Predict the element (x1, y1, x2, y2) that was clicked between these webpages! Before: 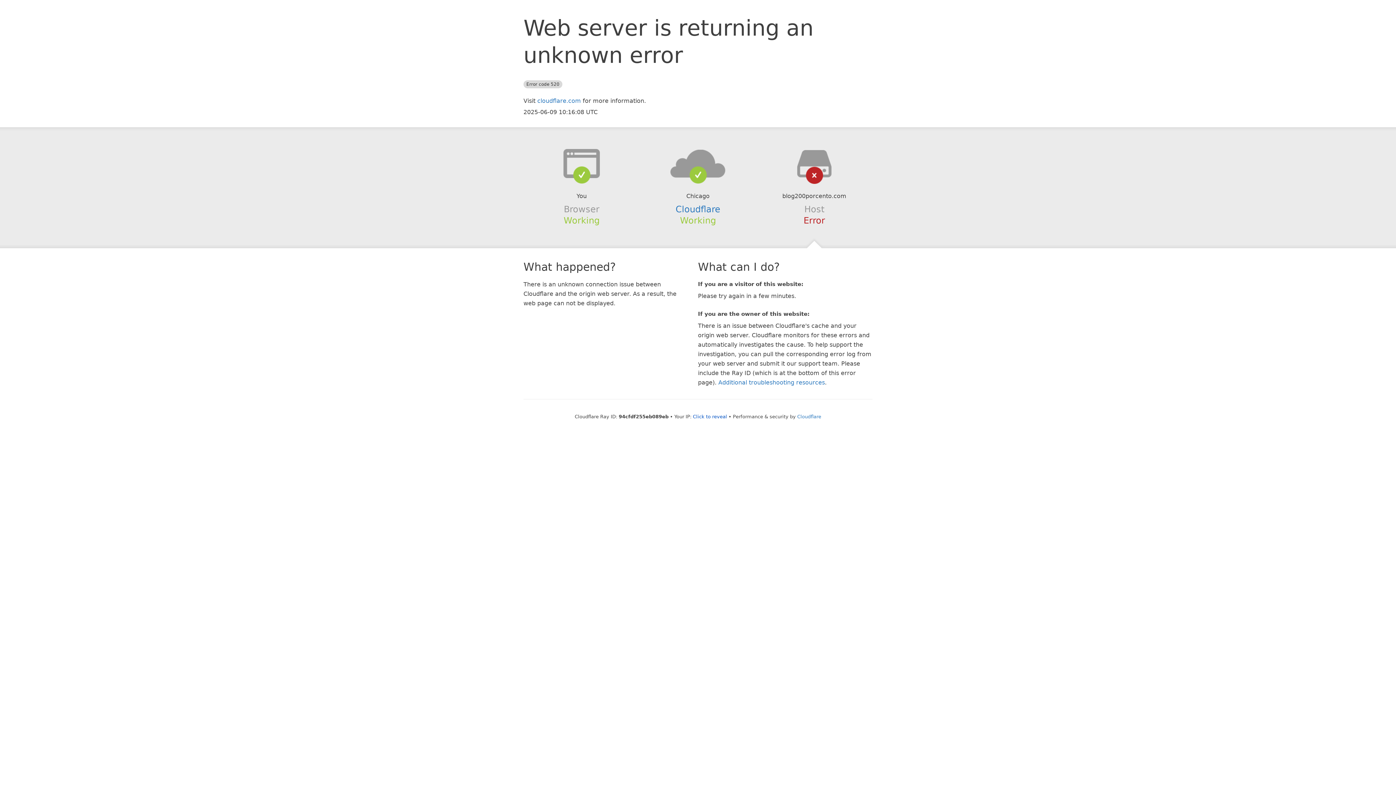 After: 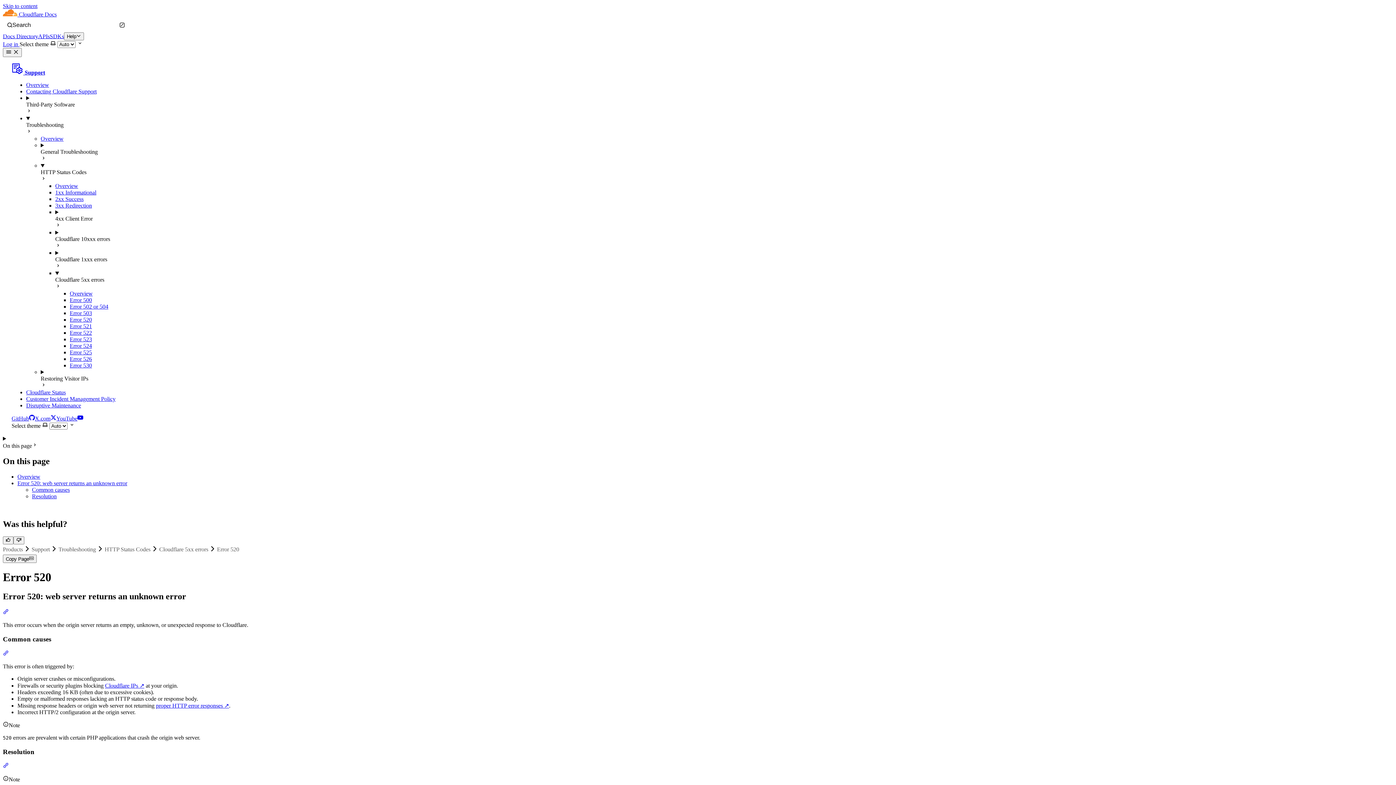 Action: label: Additional troubleshooting resources bbox: (718, 379, 825, 386)